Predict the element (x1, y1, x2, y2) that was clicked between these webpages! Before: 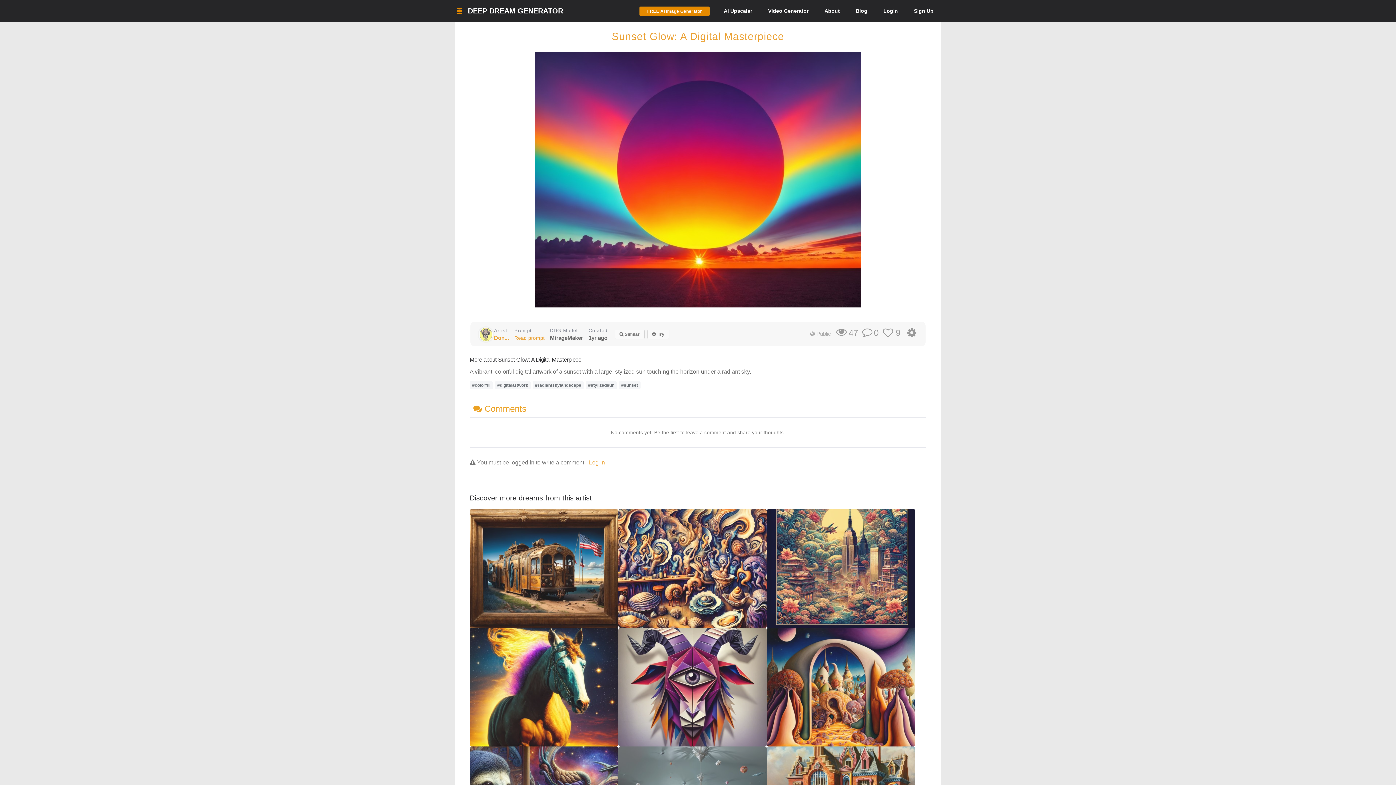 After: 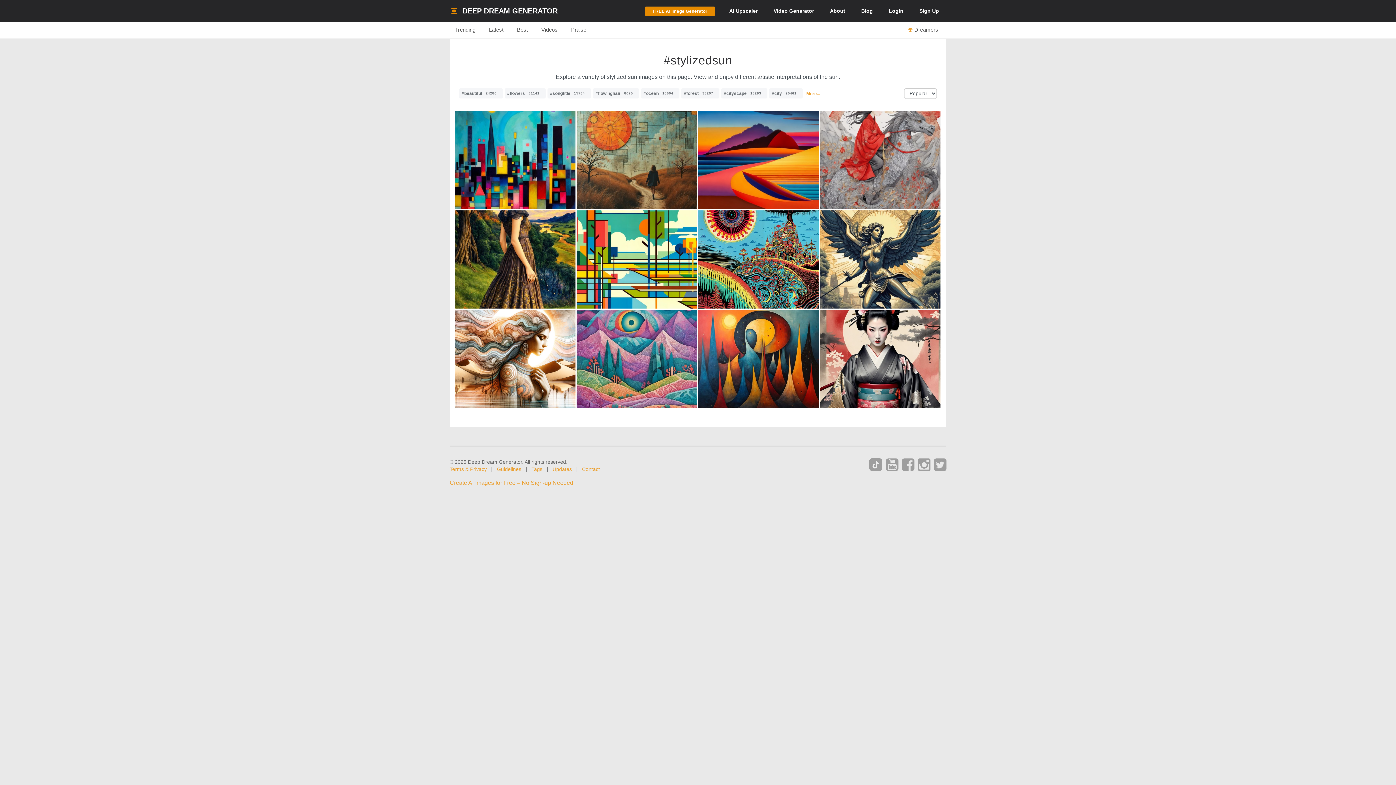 Action: bbox: (585, 381, 617, 389) label: #stylizedsun